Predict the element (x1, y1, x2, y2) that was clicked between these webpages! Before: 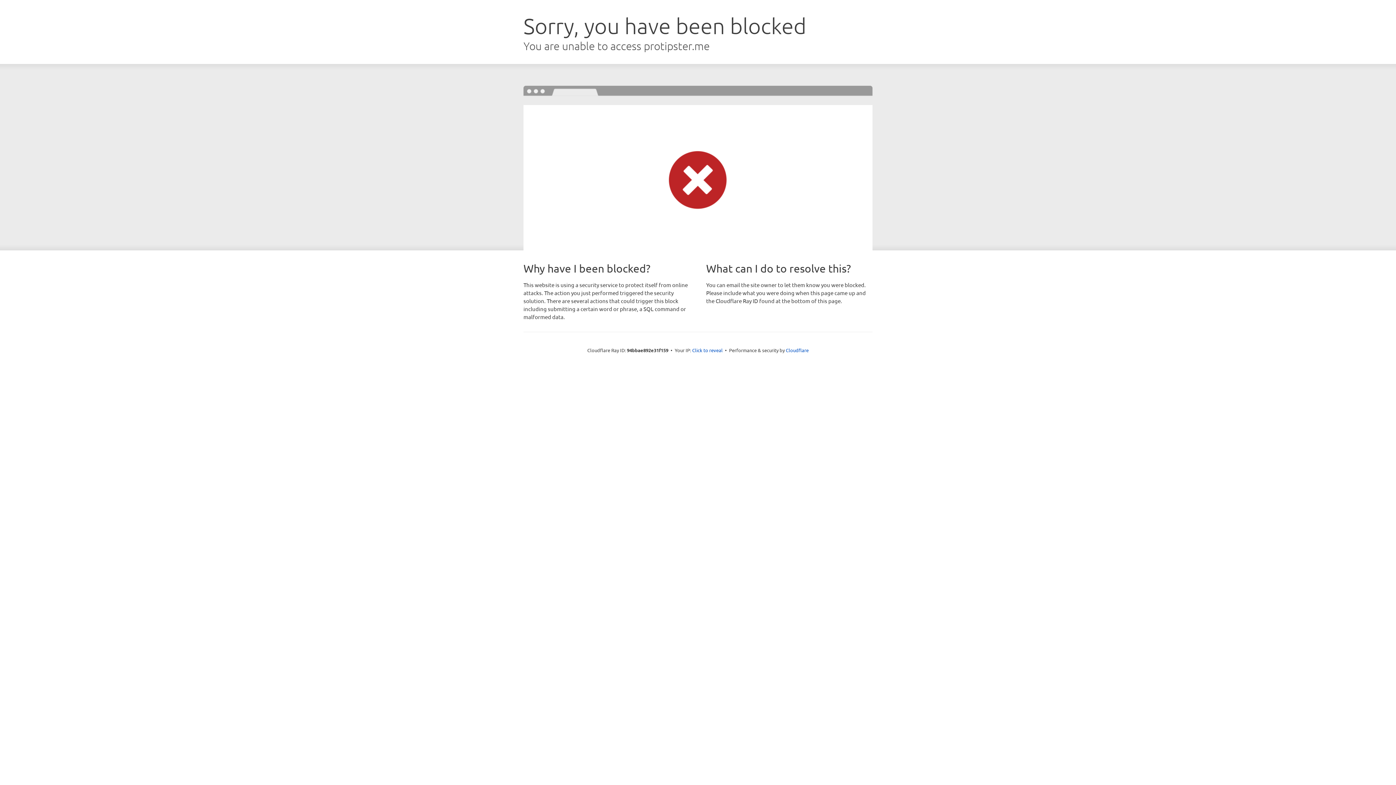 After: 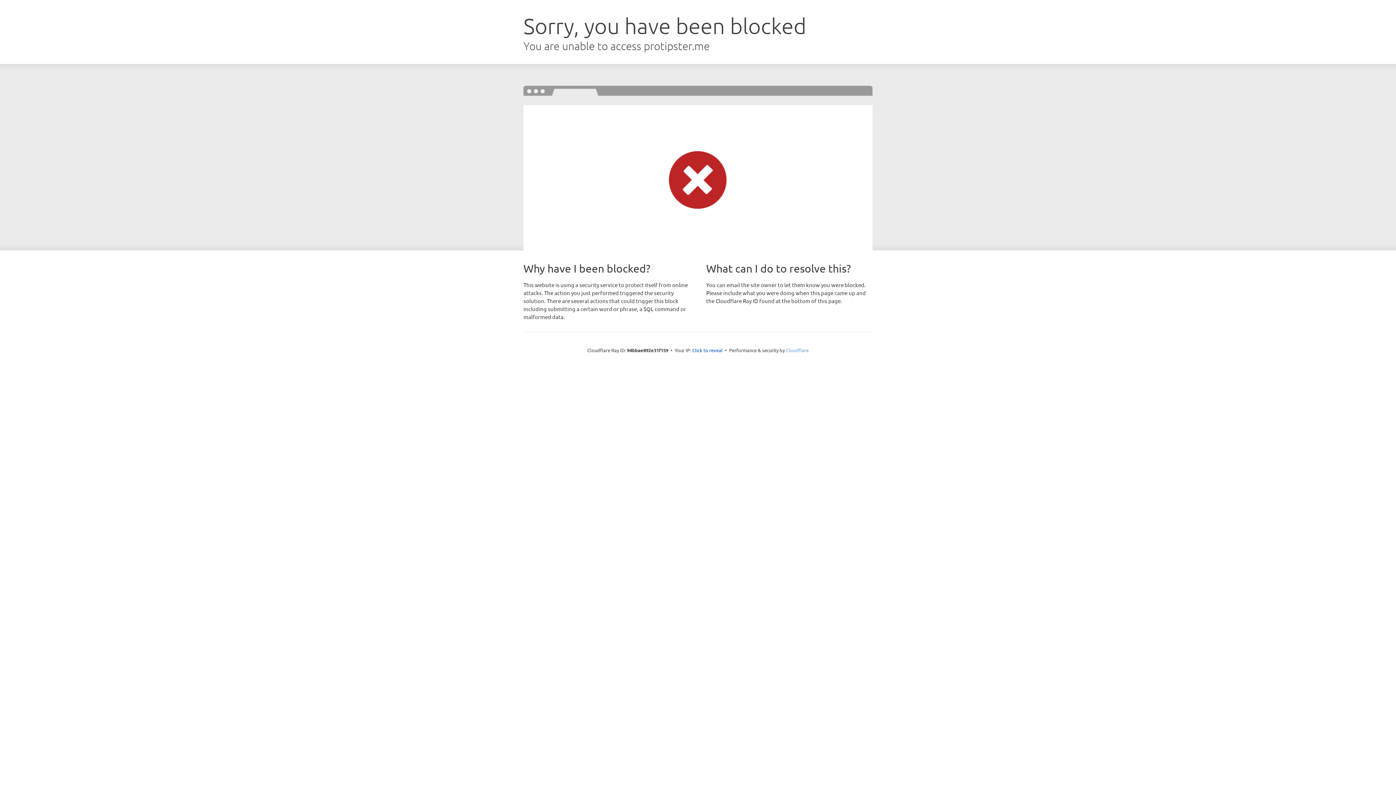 Action: bbox: (786, 347, 808, 353) label: Cloudflare